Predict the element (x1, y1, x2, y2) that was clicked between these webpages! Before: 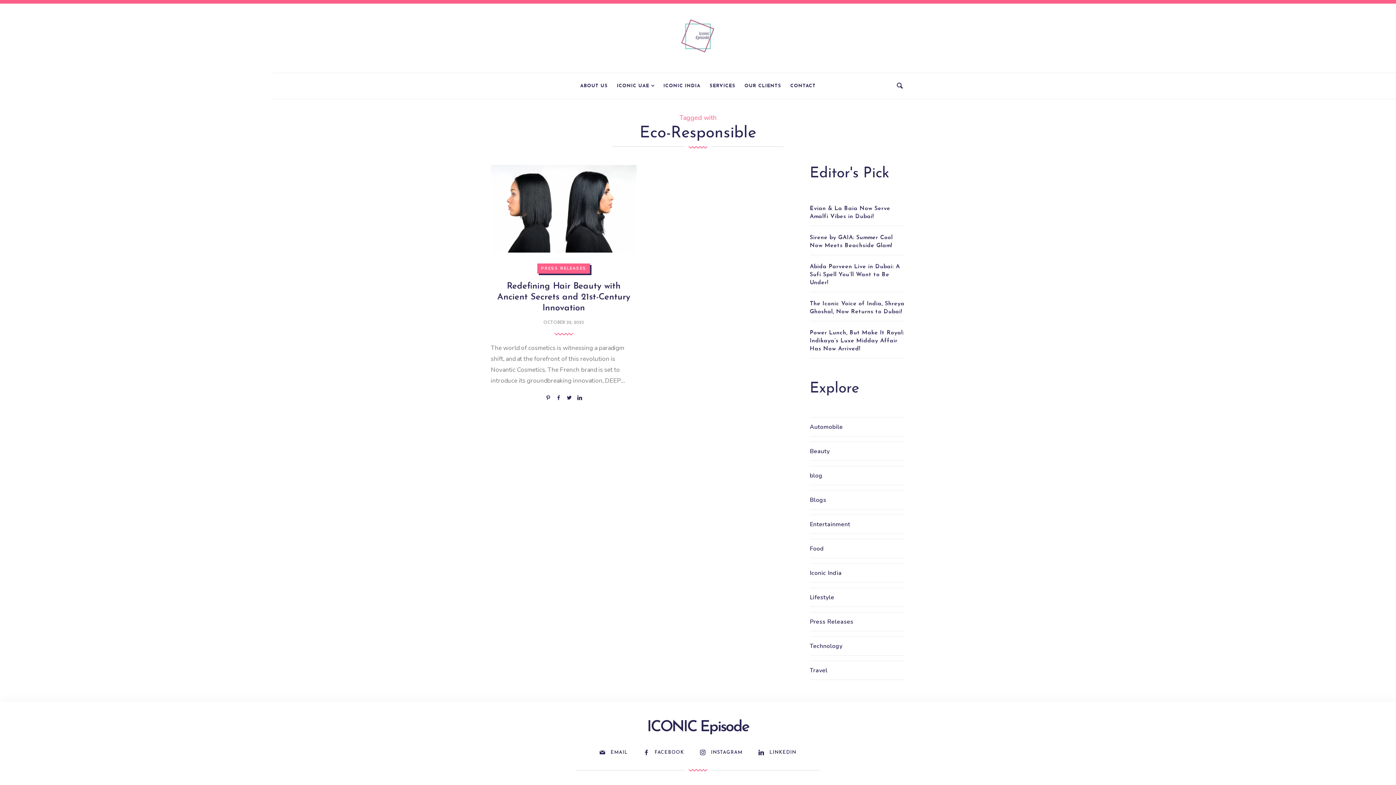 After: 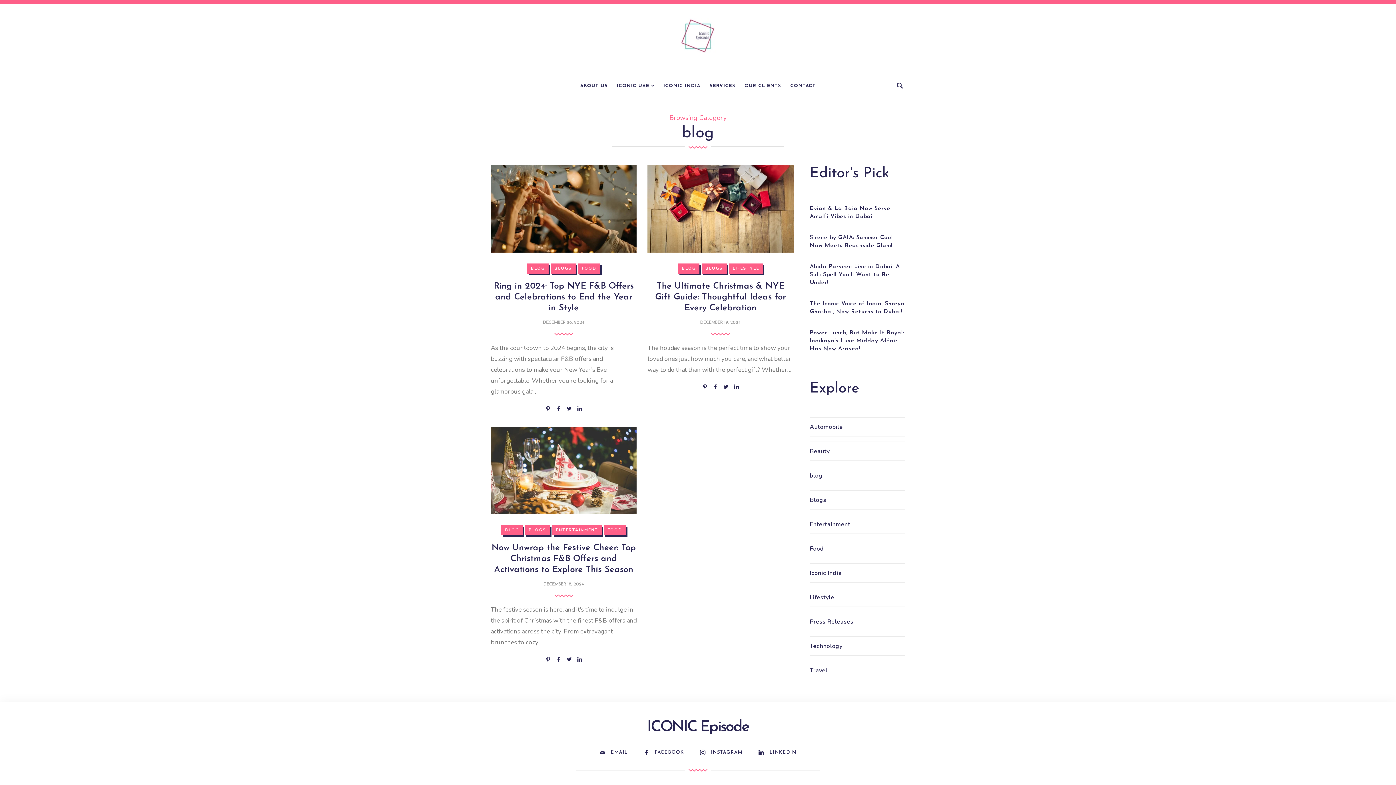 Action: label: blog bbox: (810, 472, 822, 480)